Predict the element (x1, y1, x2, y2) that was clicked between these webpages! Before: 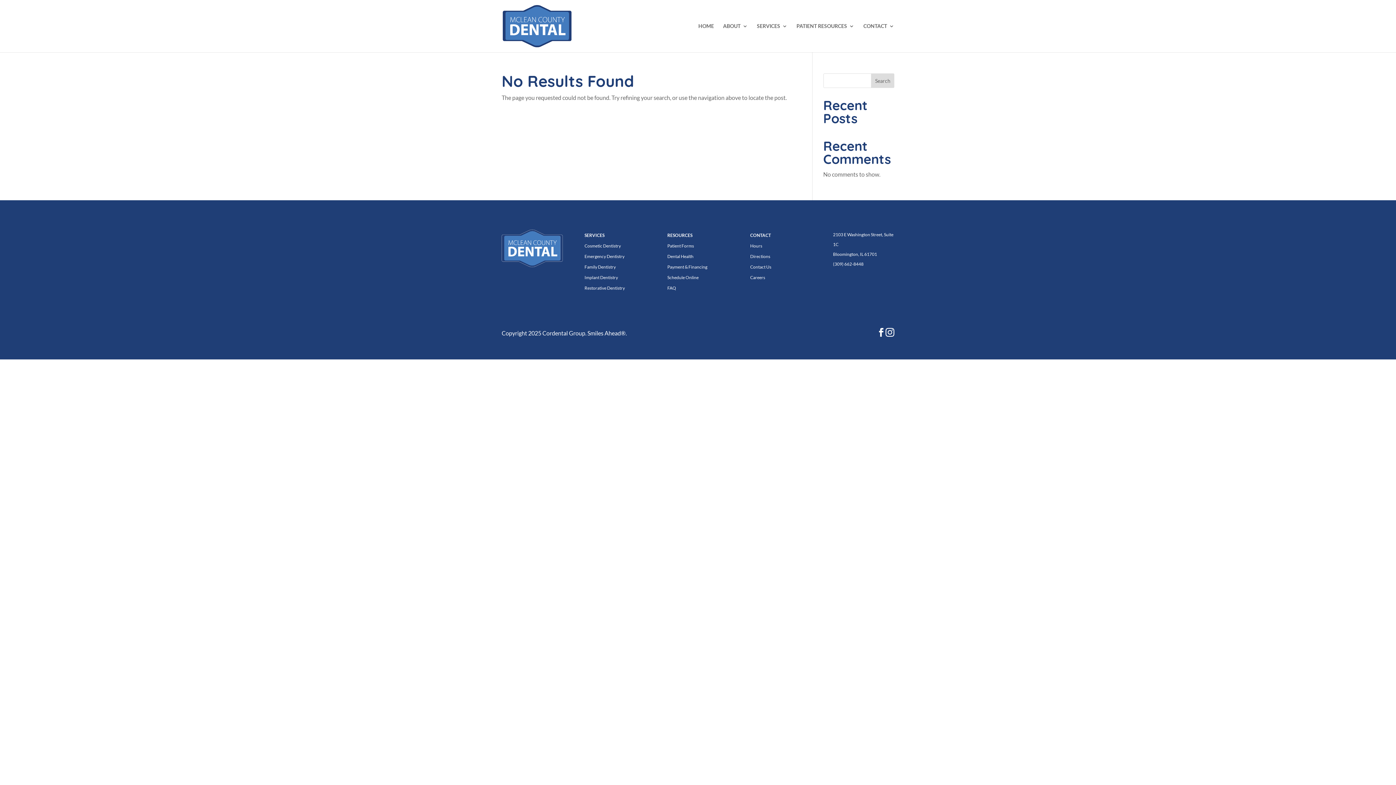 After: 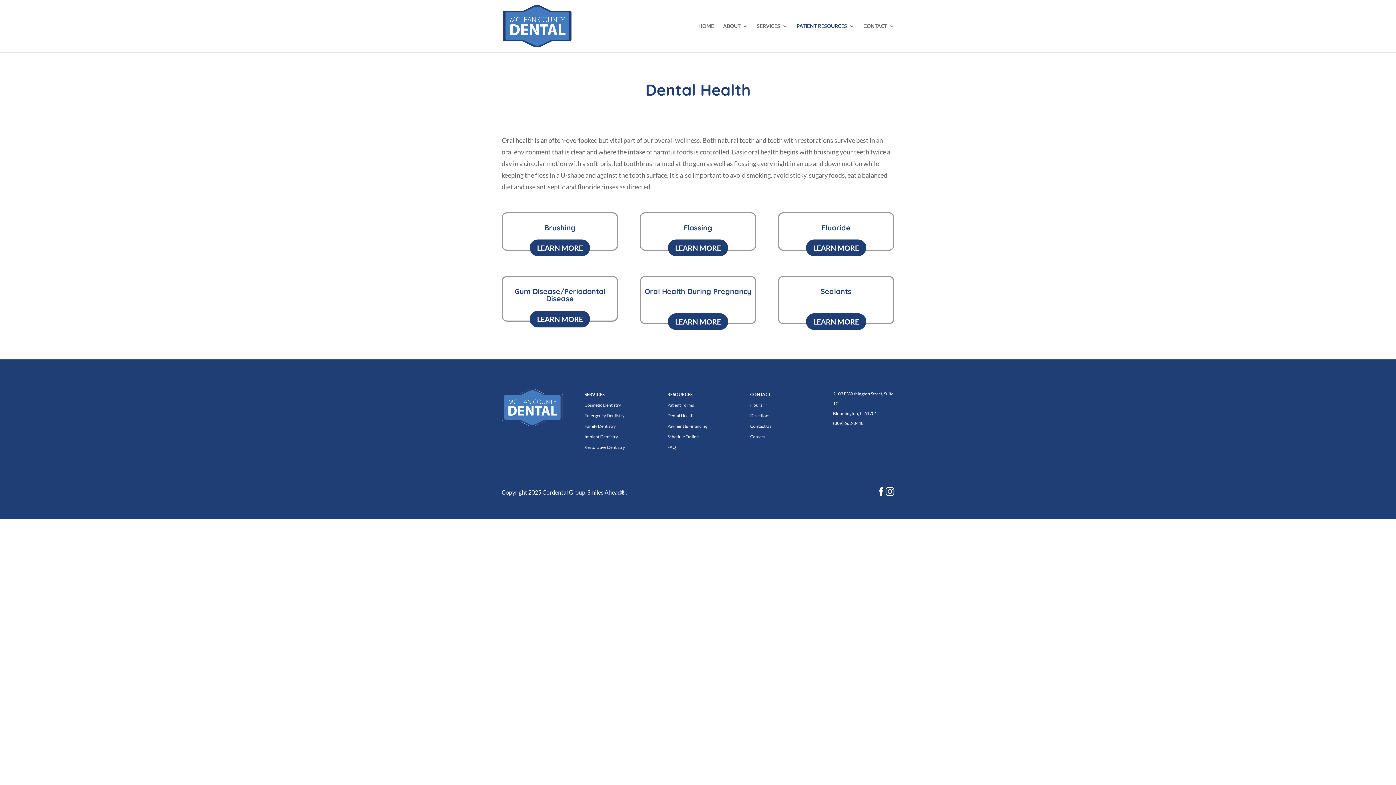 Action: bbox: (667, 253, 693, 259) label: Dental Health